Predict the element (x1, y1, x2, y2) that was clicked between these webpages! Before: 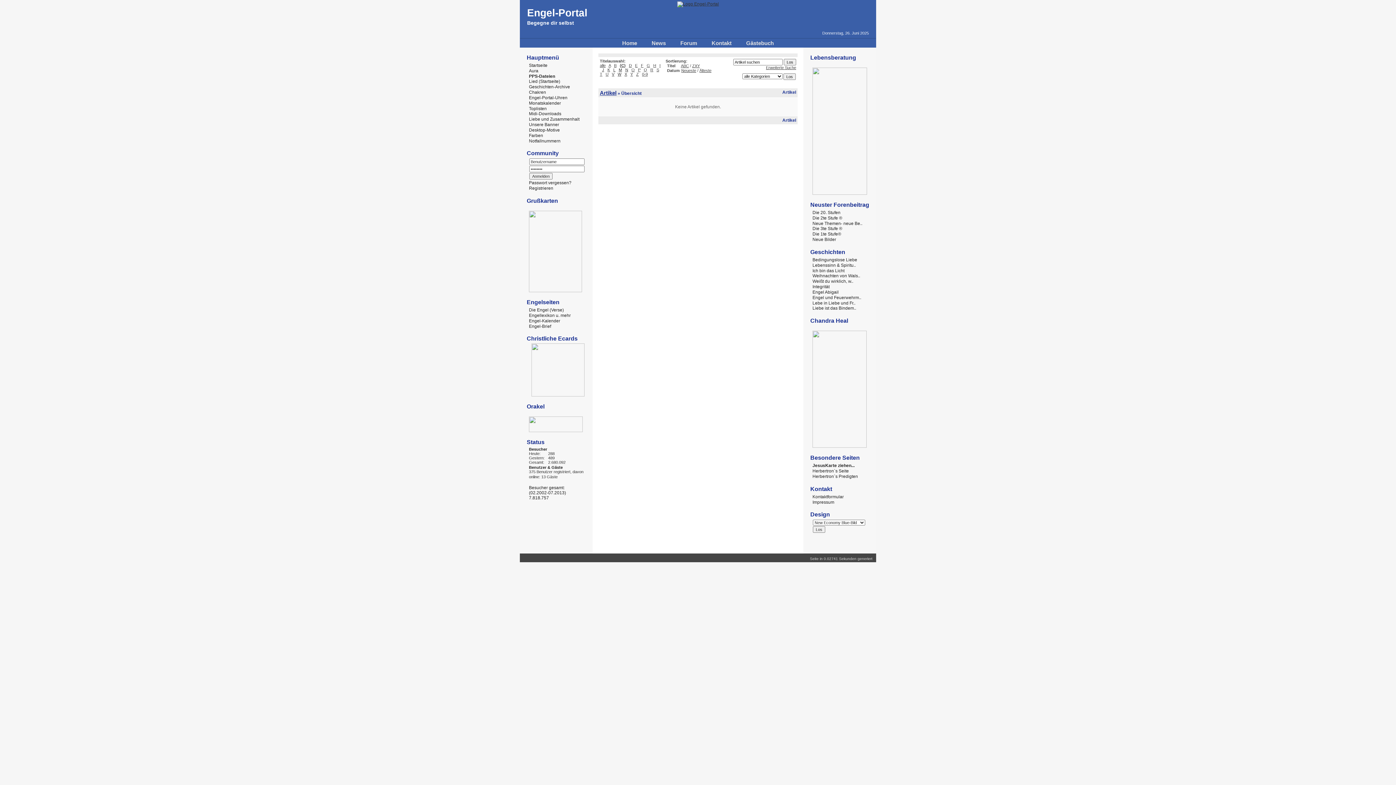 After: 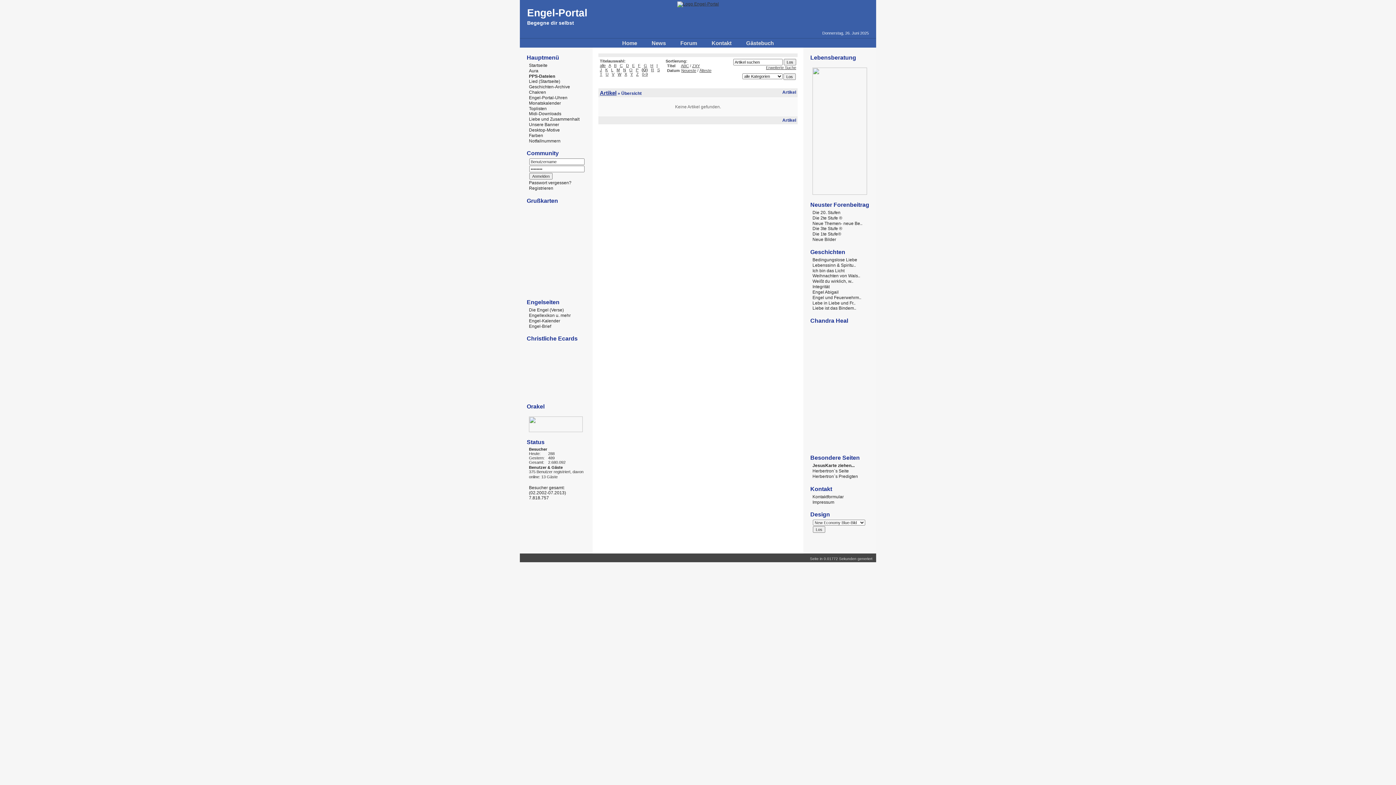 Action: label: Q bbox: (644, 67, 647, 72)